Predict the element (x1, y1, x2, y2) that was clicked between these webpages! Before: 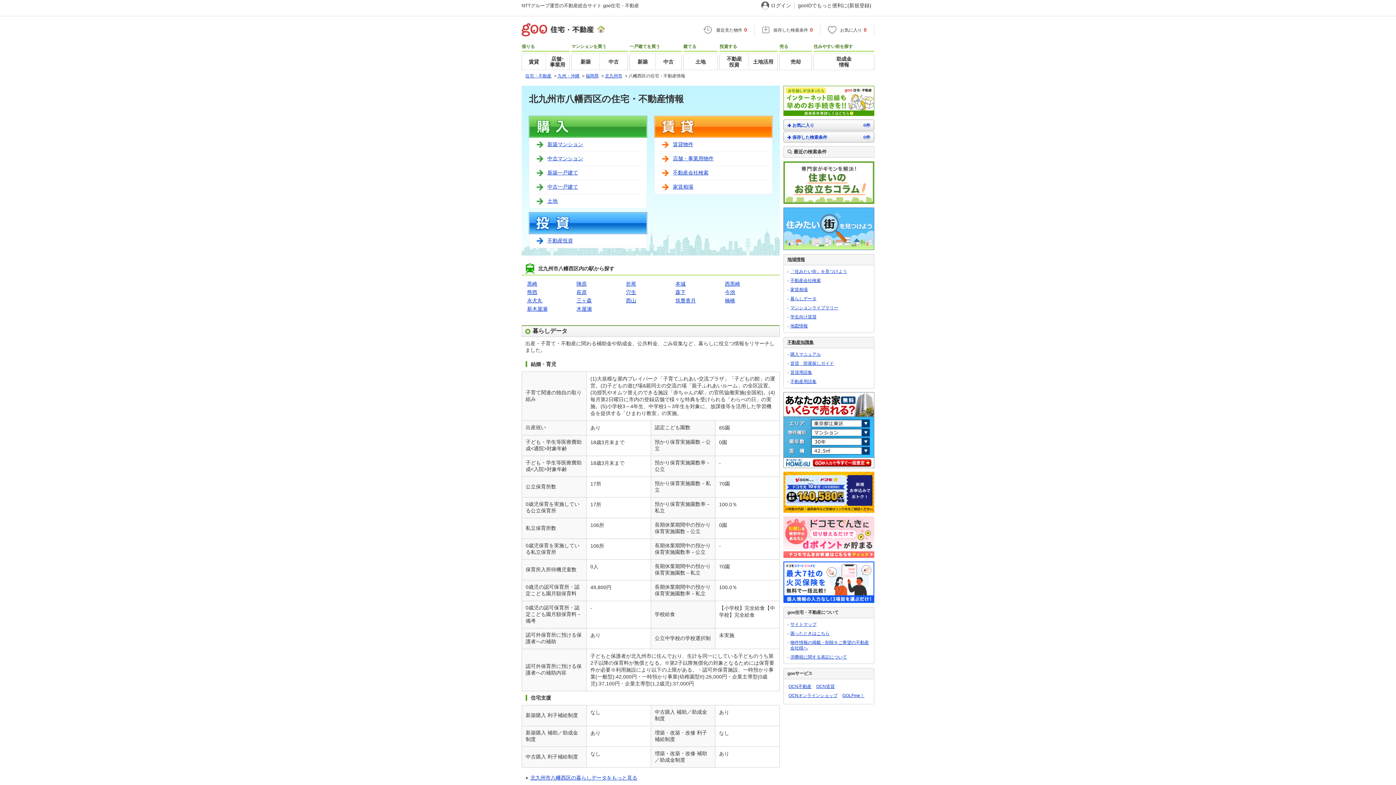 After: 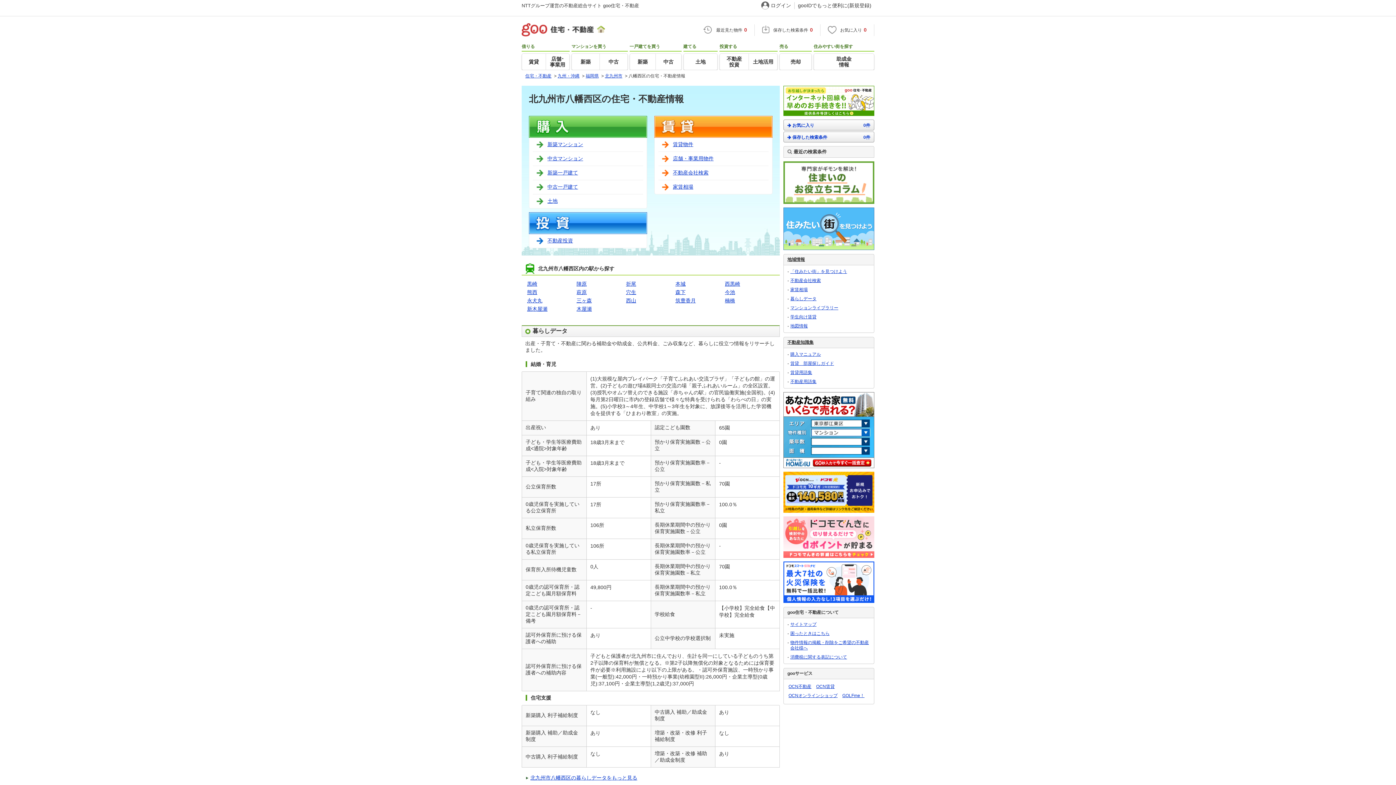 Action: bbox: (783, 552, 874, 558)